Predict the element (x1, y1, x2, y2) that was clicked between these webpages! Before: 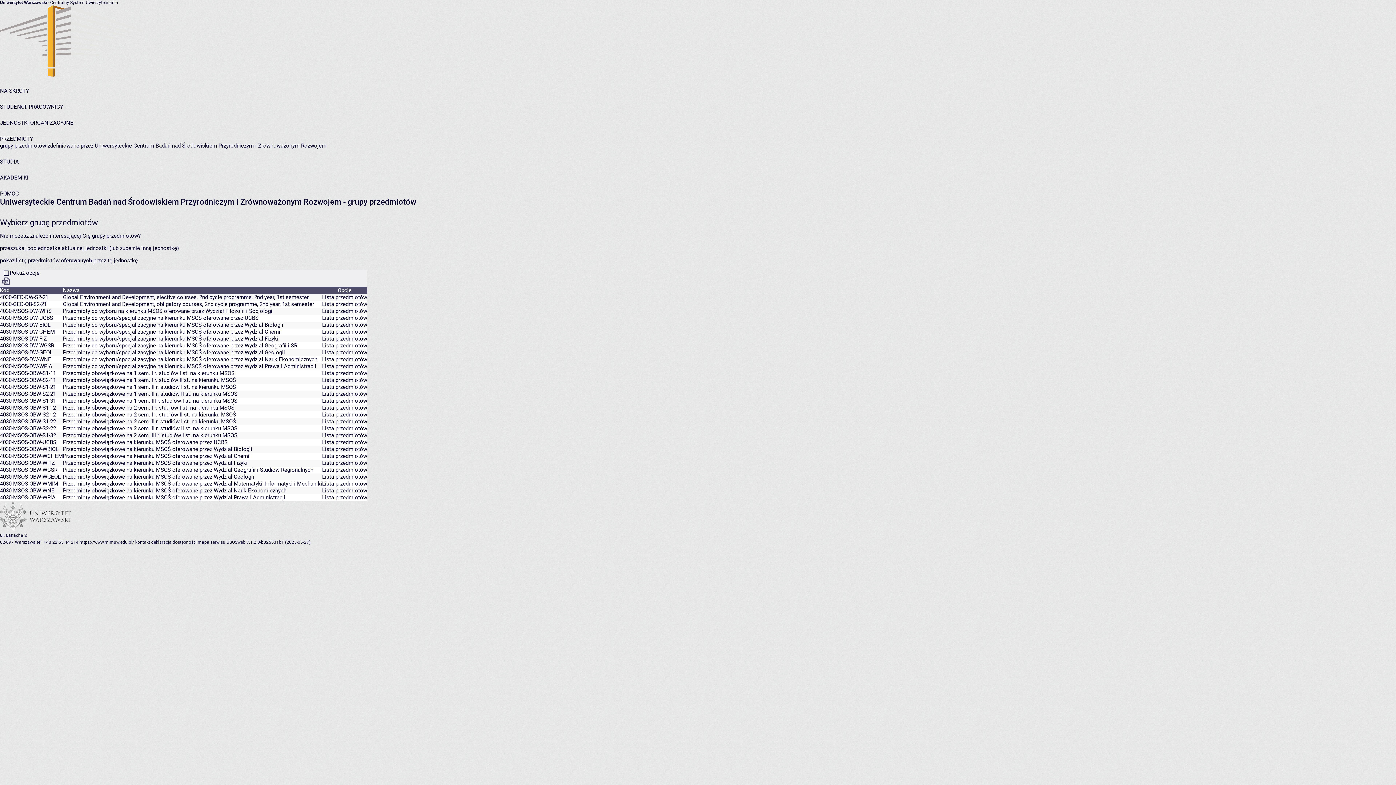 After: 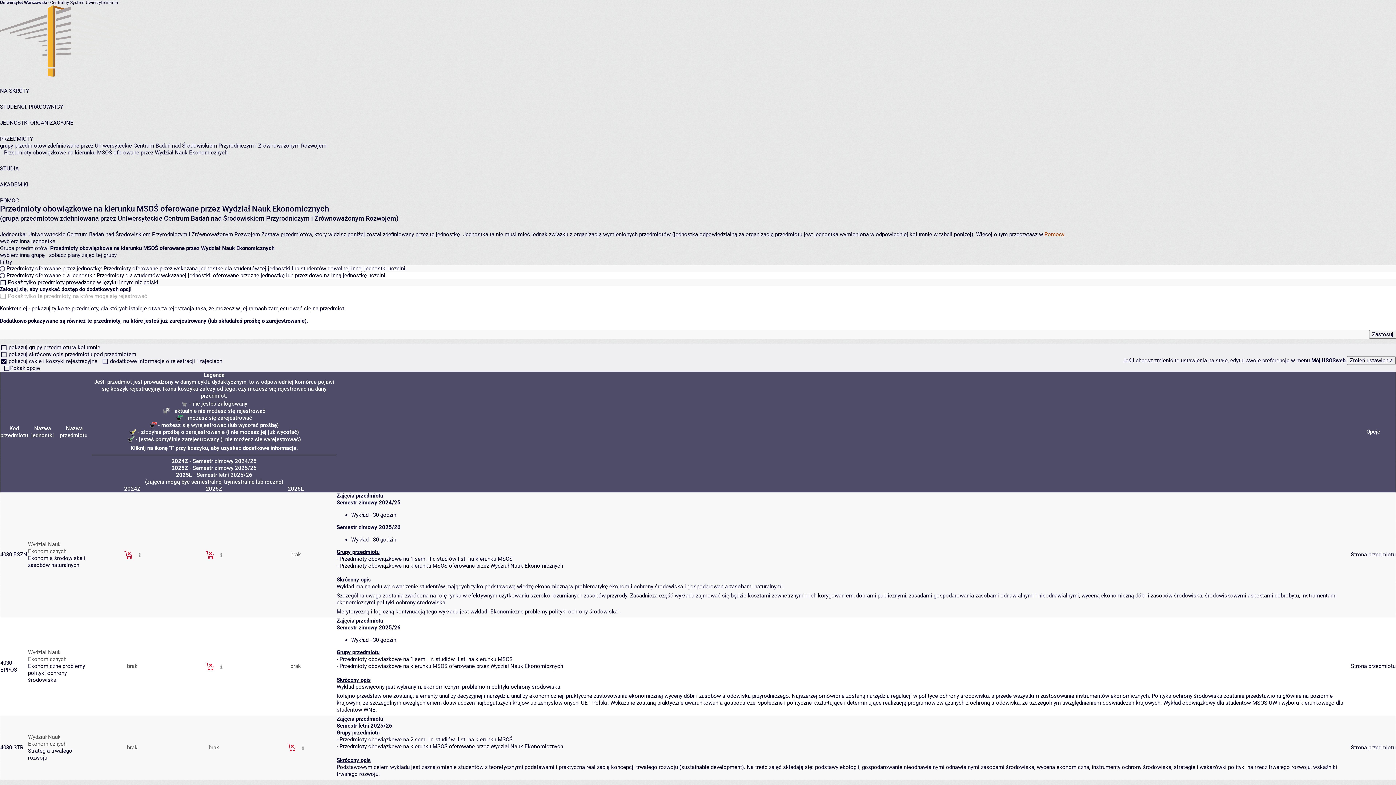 Action: bbox: (322, 487, 367, 494) label: Lista przedmiotów